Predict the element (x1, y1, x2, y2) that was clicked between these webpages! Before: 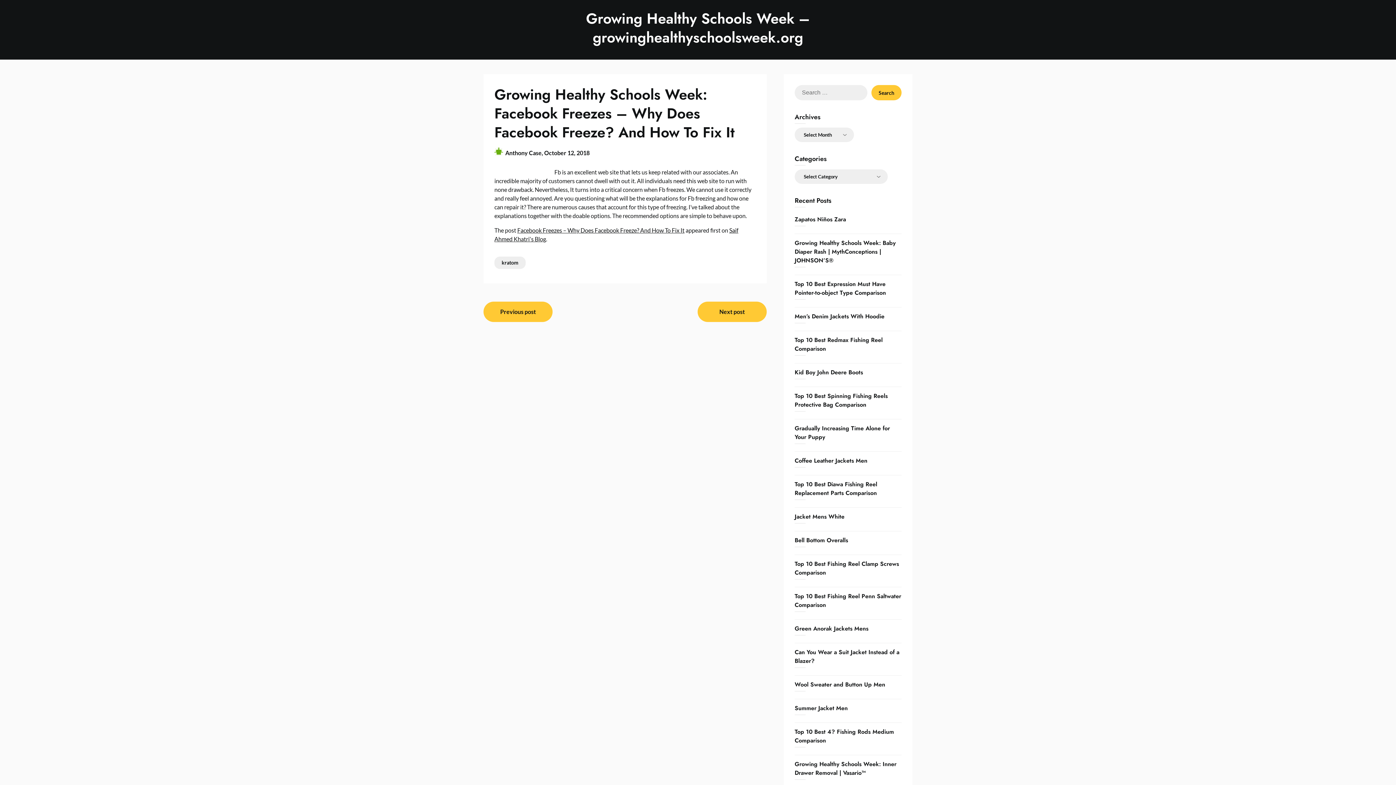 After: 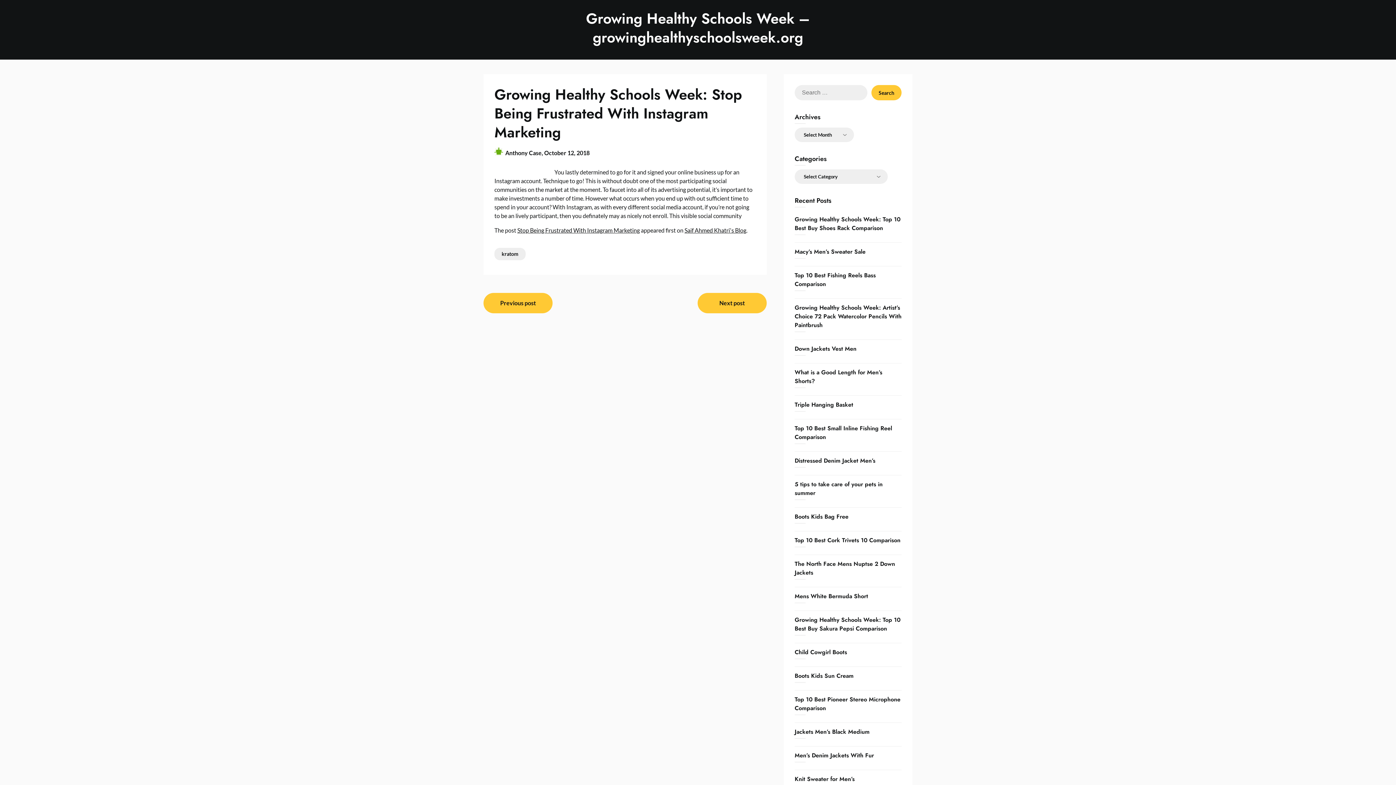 Action: bbox: (483, 301, 552, 322) label: Previous post